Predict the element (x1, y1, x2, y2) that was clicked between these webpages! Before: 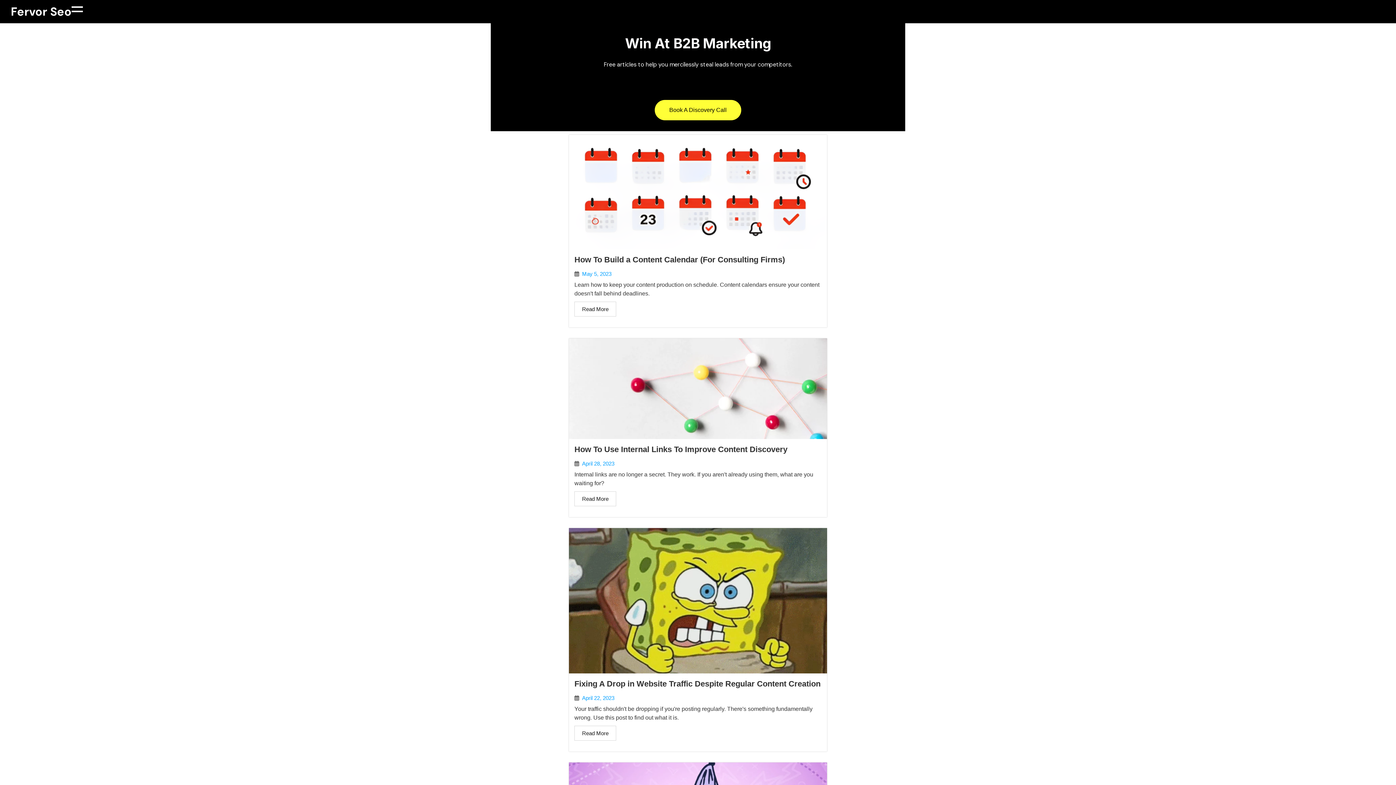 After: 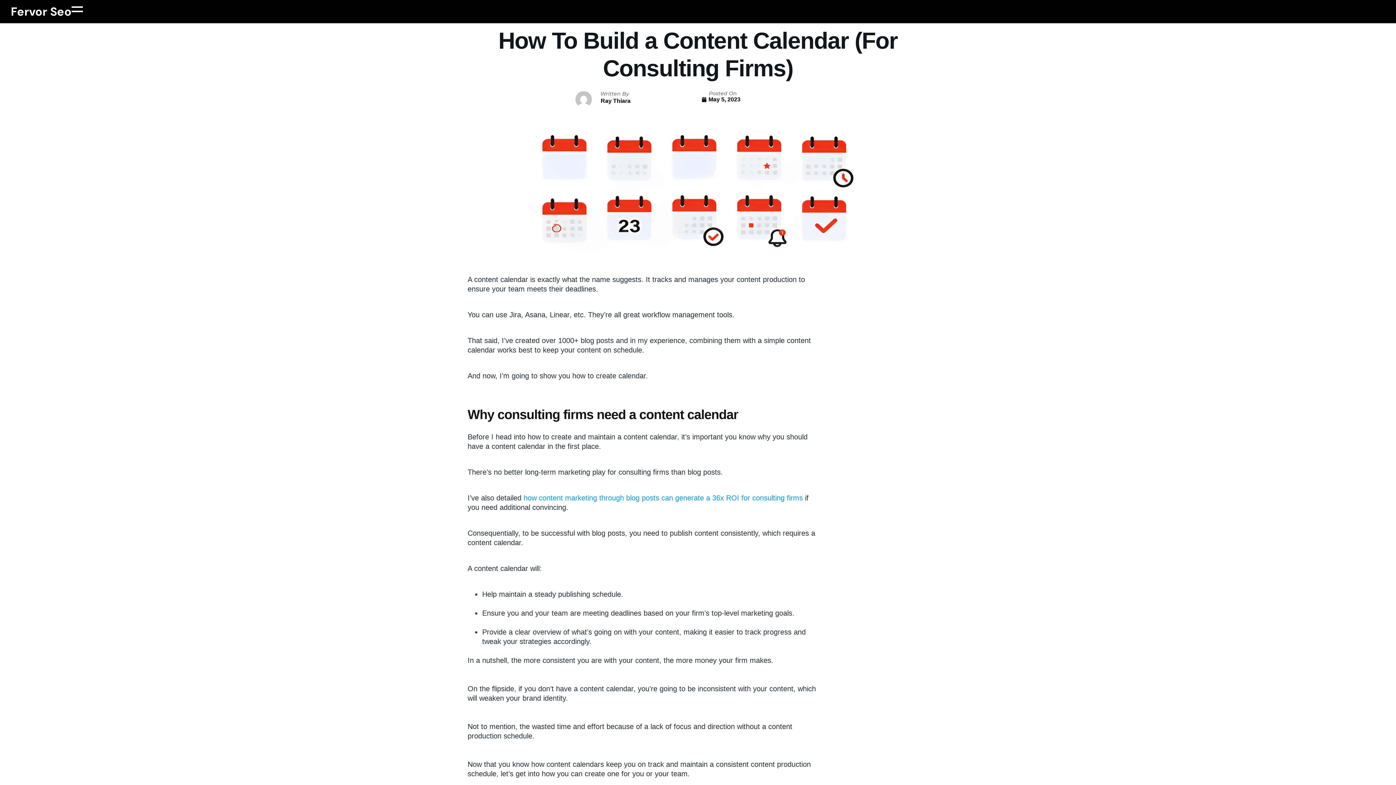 Action: label: How To Build a Content Calendar (For Consulting Firms) bbox: (574, 255, 785, 264)